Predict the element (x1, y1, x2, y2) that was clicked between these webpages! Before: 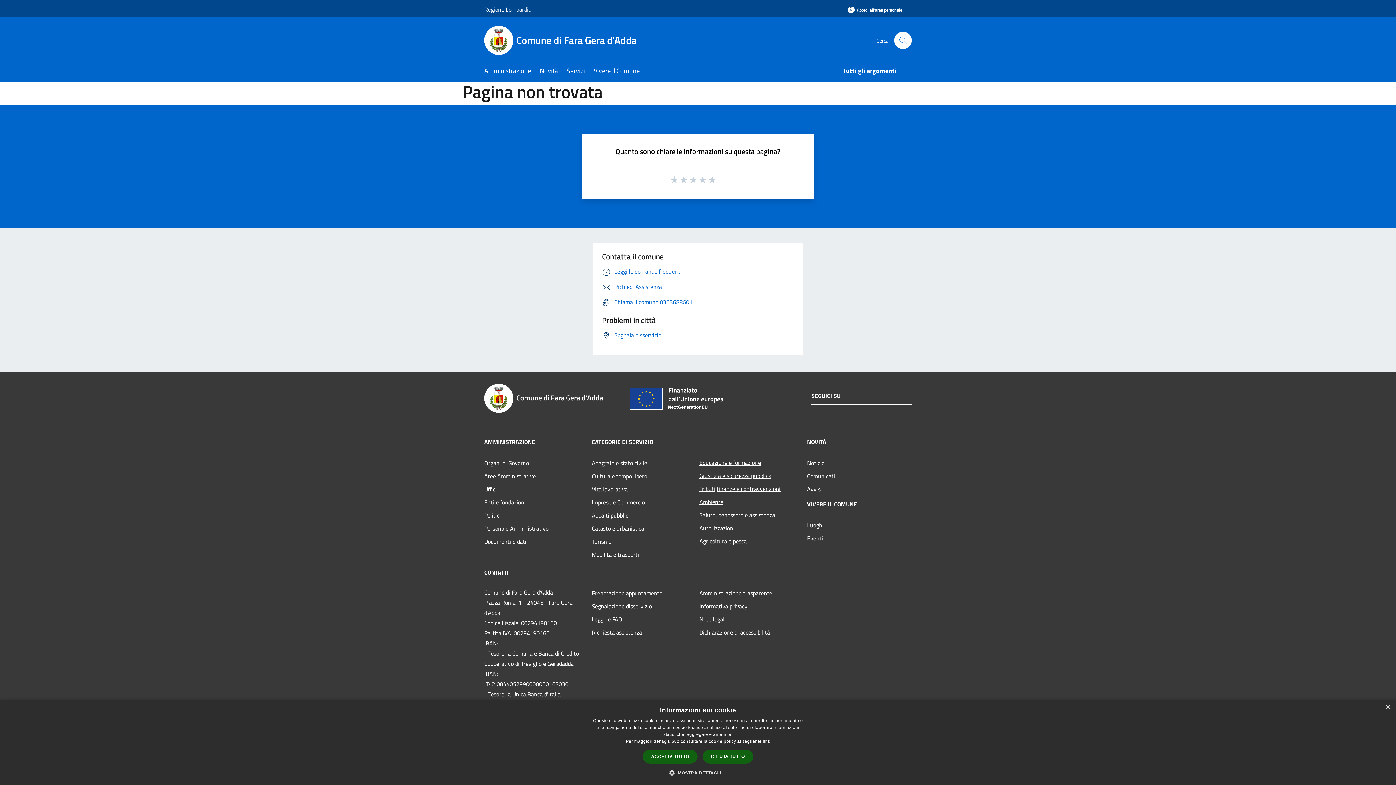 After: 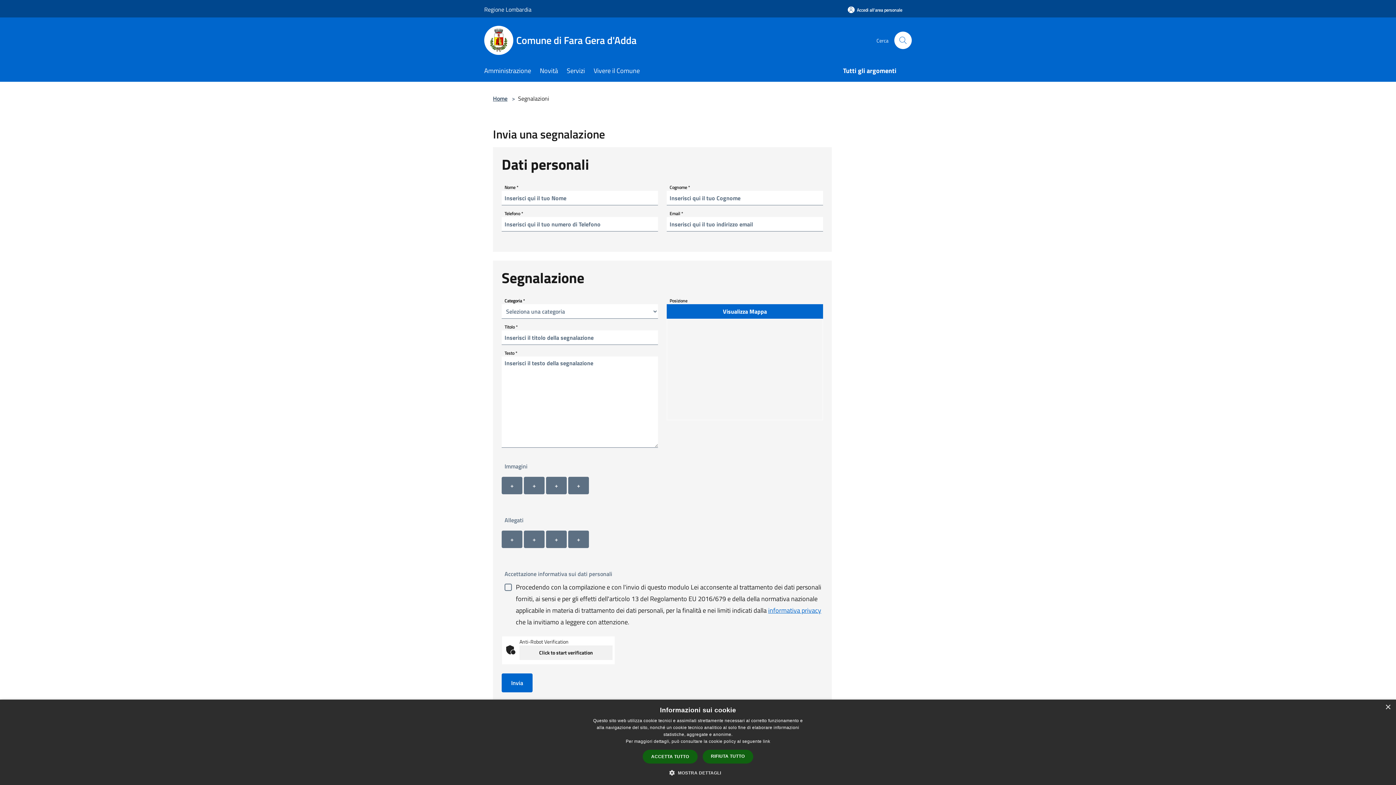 Action: bbox: (602, 330, 661, 339) label: Segnala disservizio